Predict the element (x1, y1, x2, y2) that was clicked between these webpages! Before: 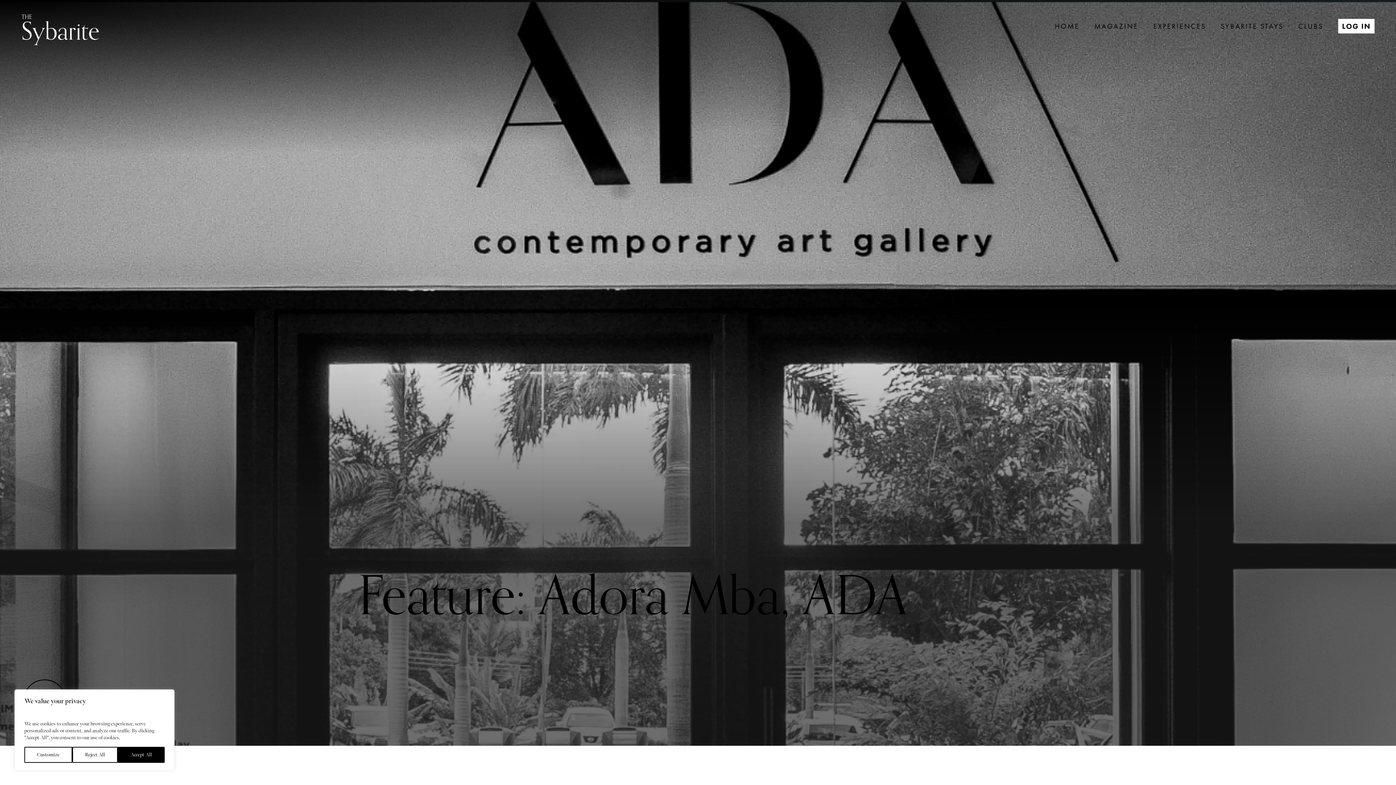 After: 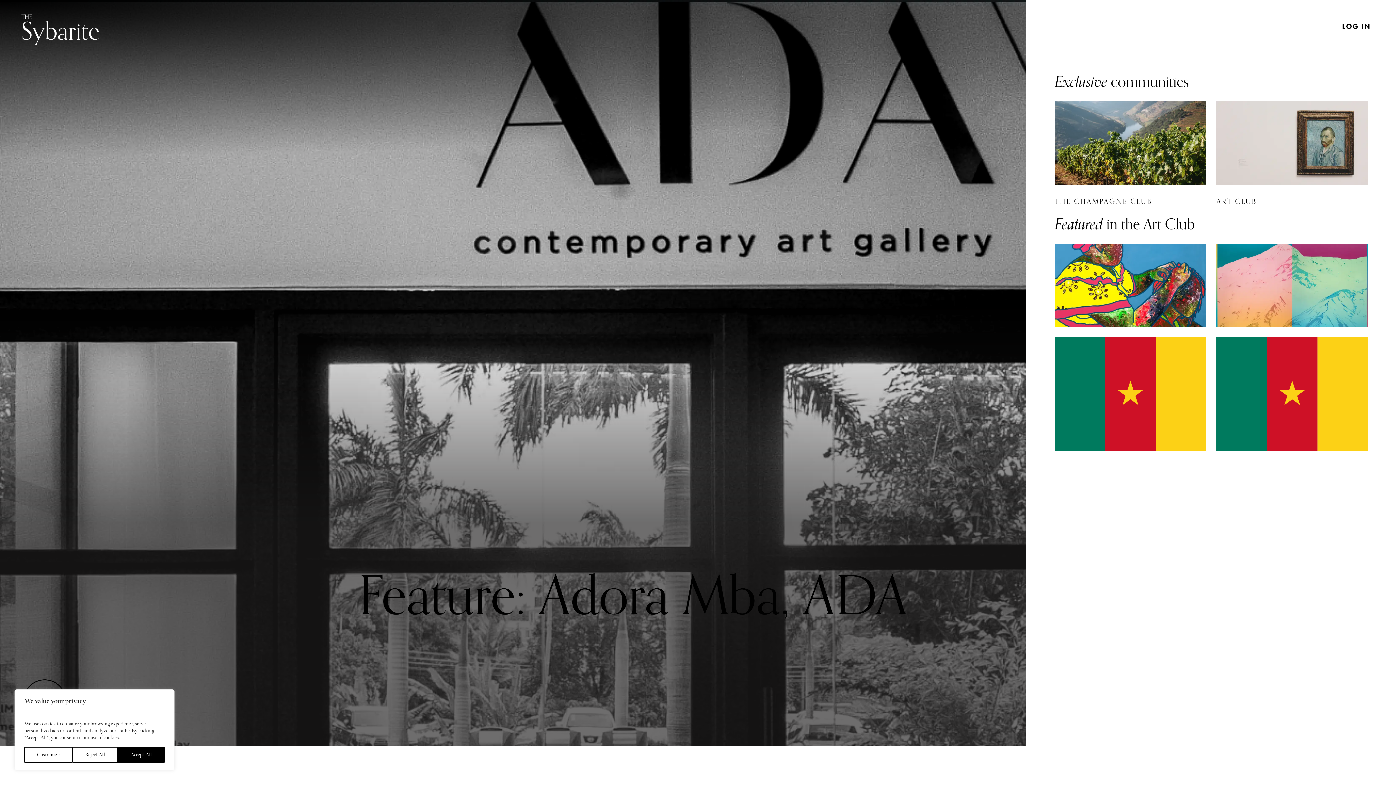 Action: bbox: (1291, 13, 1331, 38) label: CLUBS